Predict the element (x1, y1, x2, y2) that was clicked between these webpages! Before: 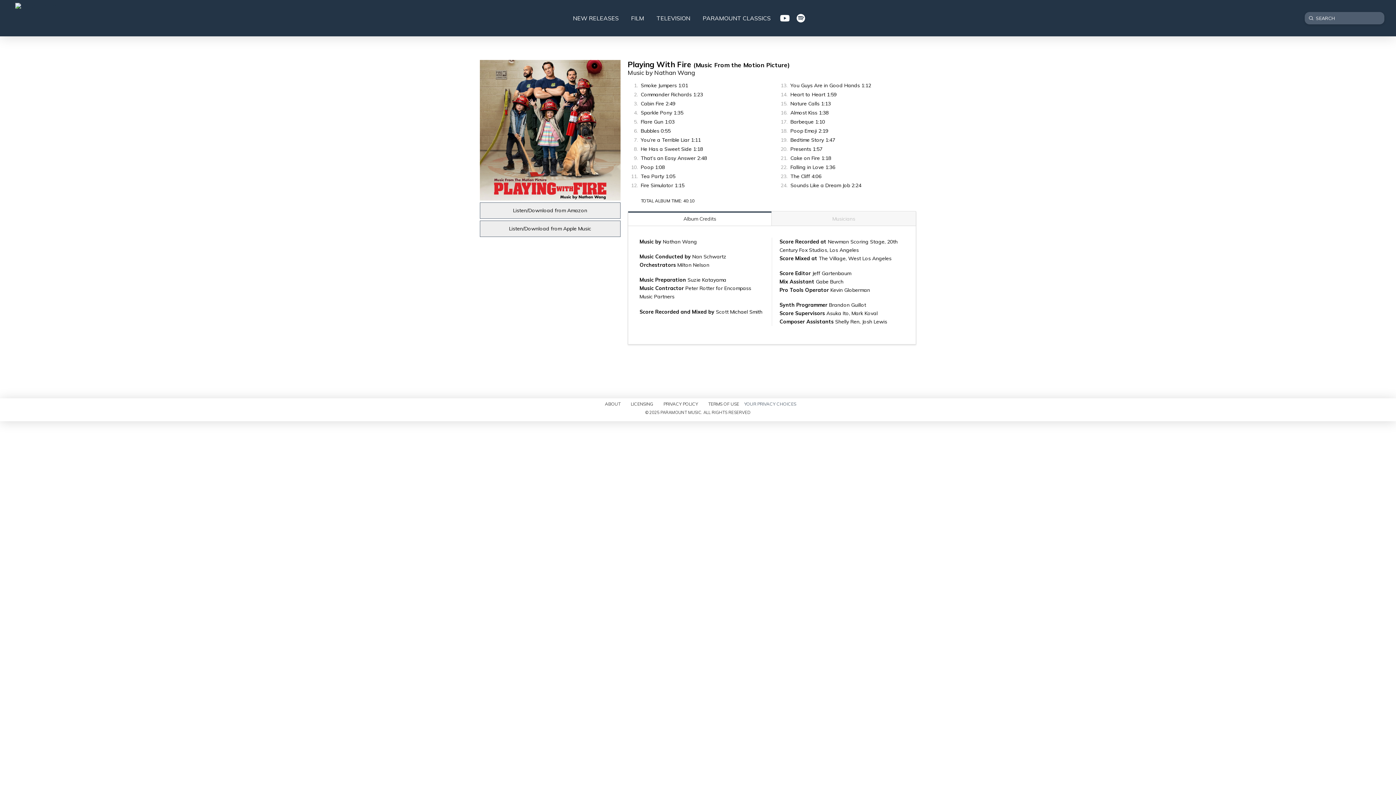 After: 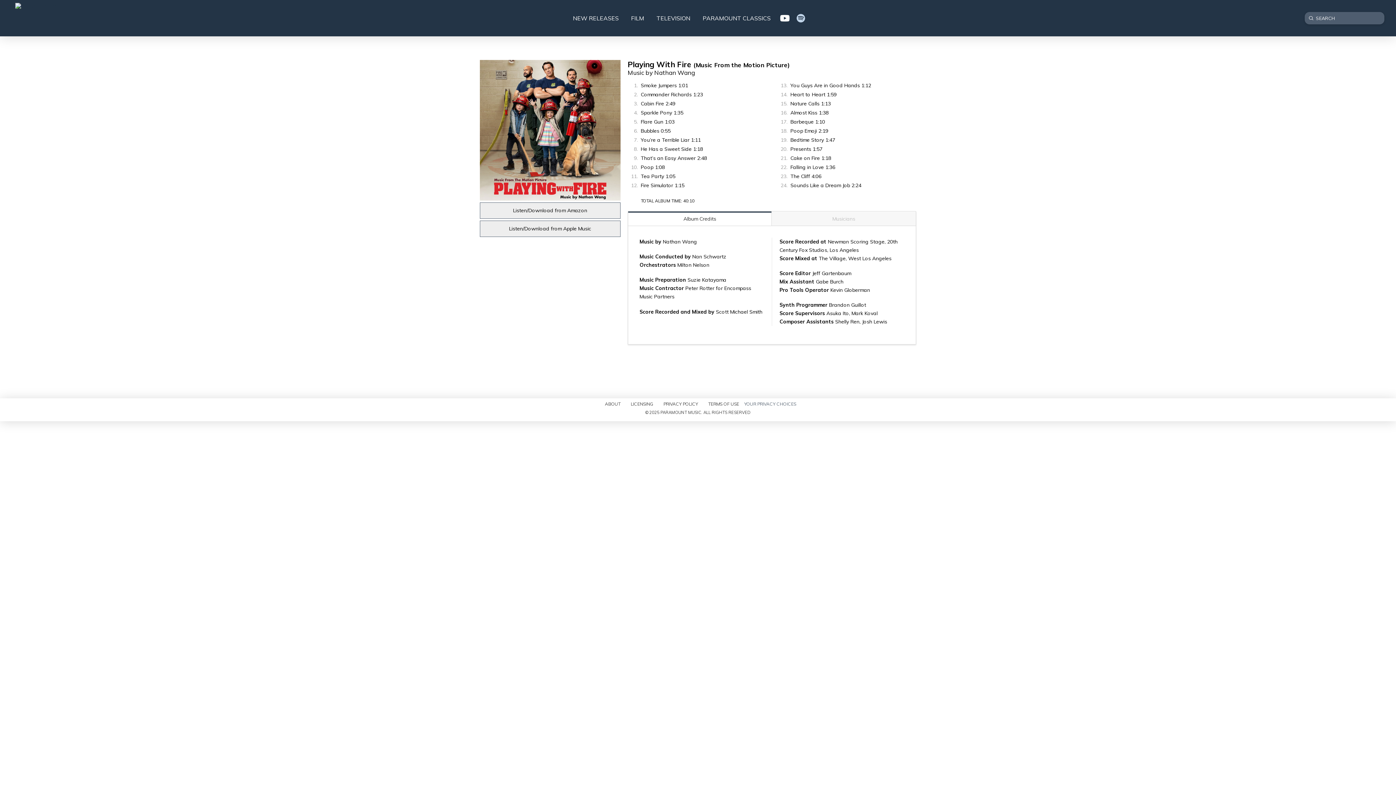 Action: bbox: (793, 10, 809, 26)